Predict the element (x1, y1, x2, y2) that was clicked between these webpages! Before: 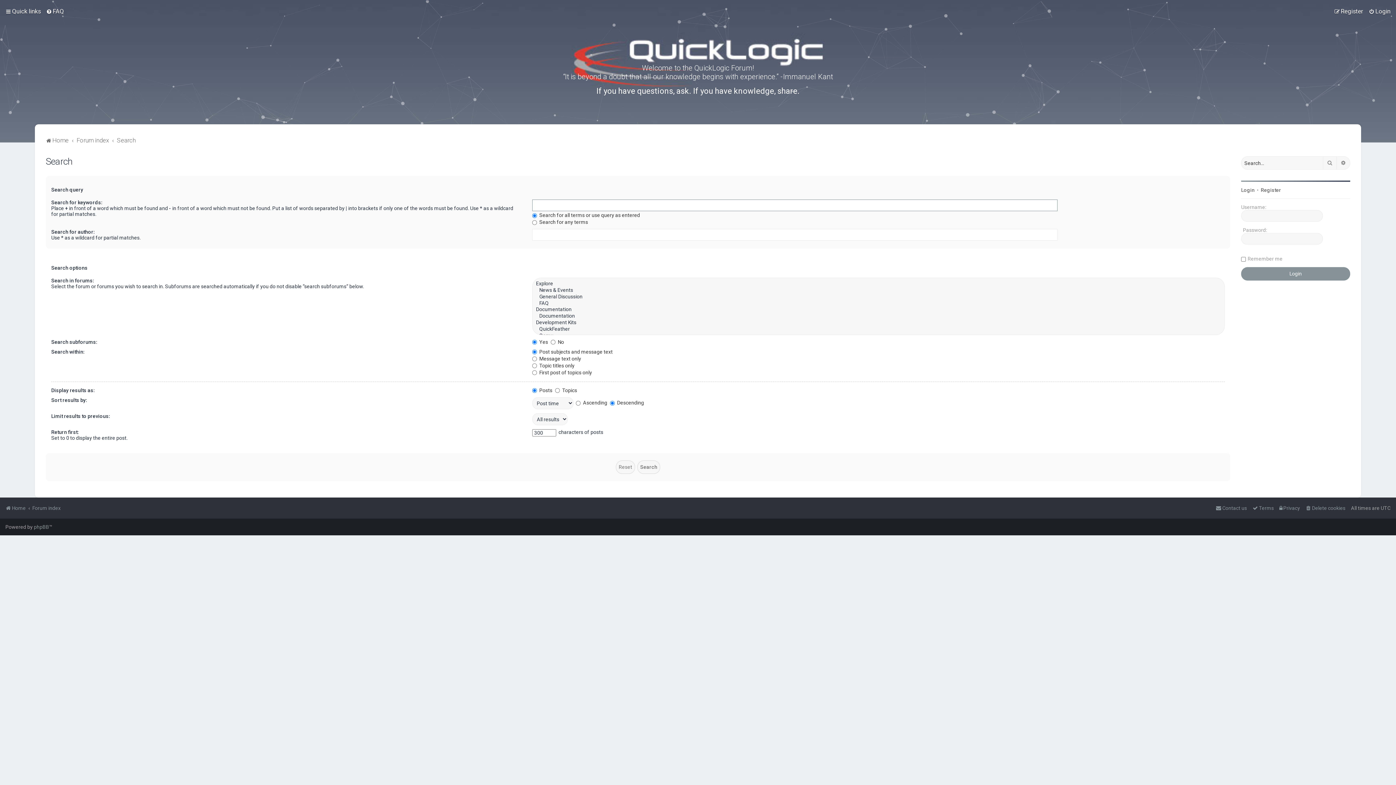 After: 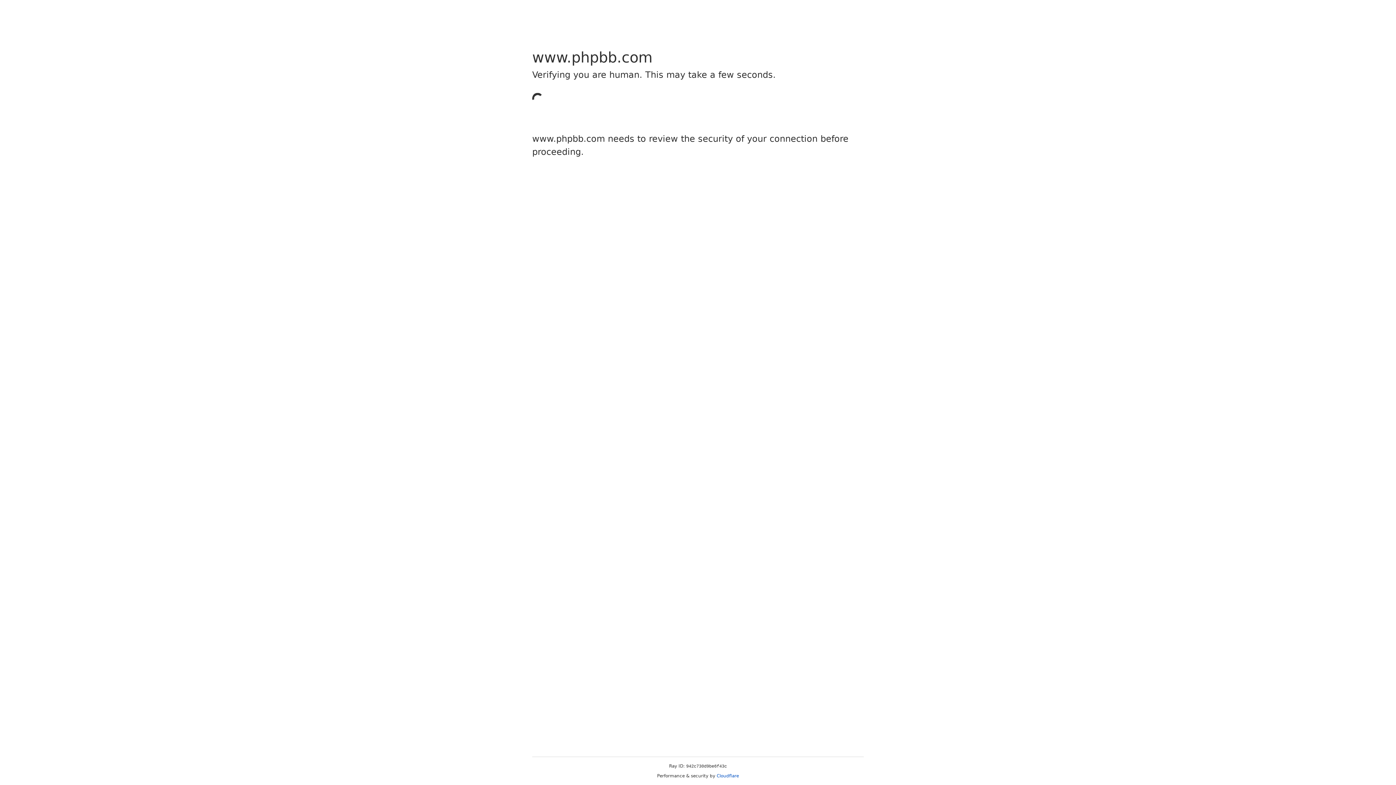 Action: bbox: (33, 524, 49, 530) label: phpBB